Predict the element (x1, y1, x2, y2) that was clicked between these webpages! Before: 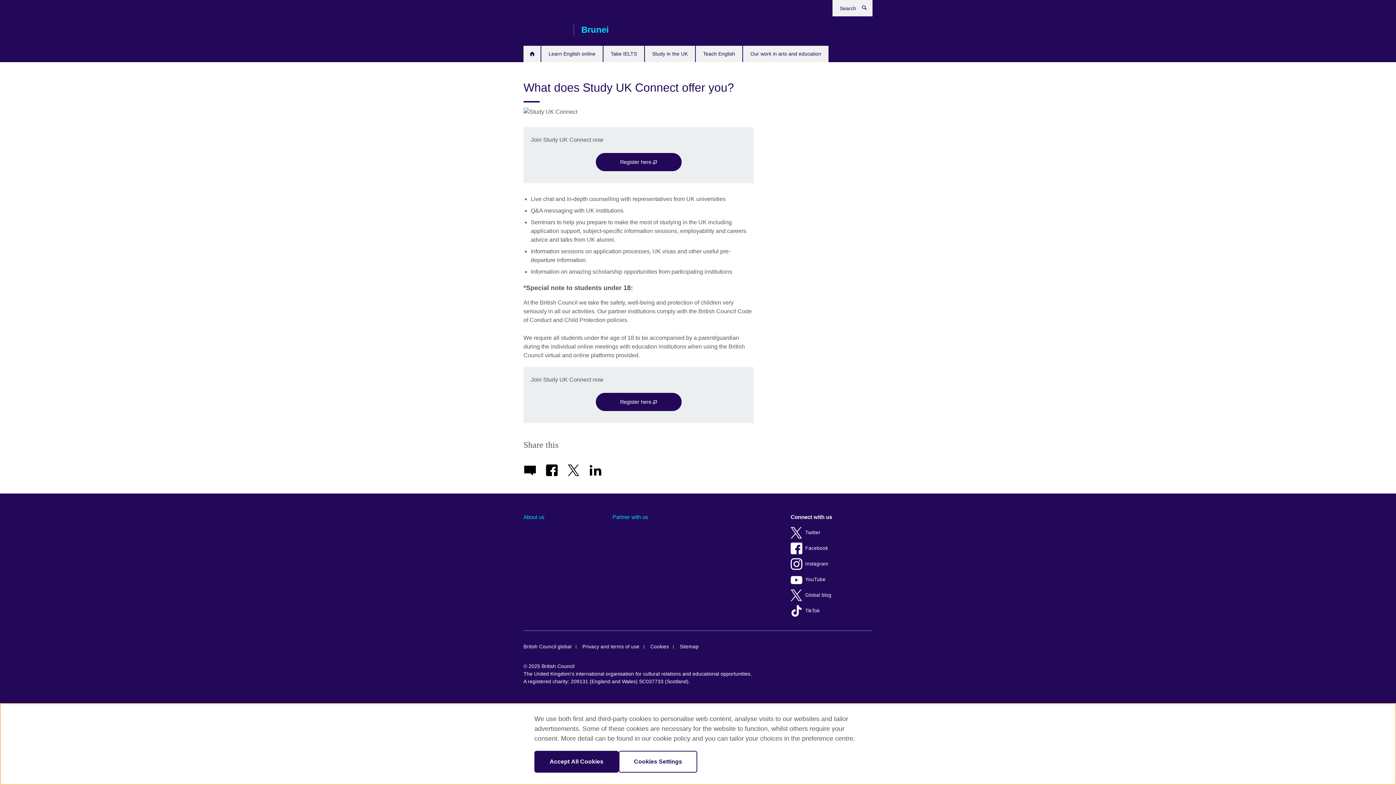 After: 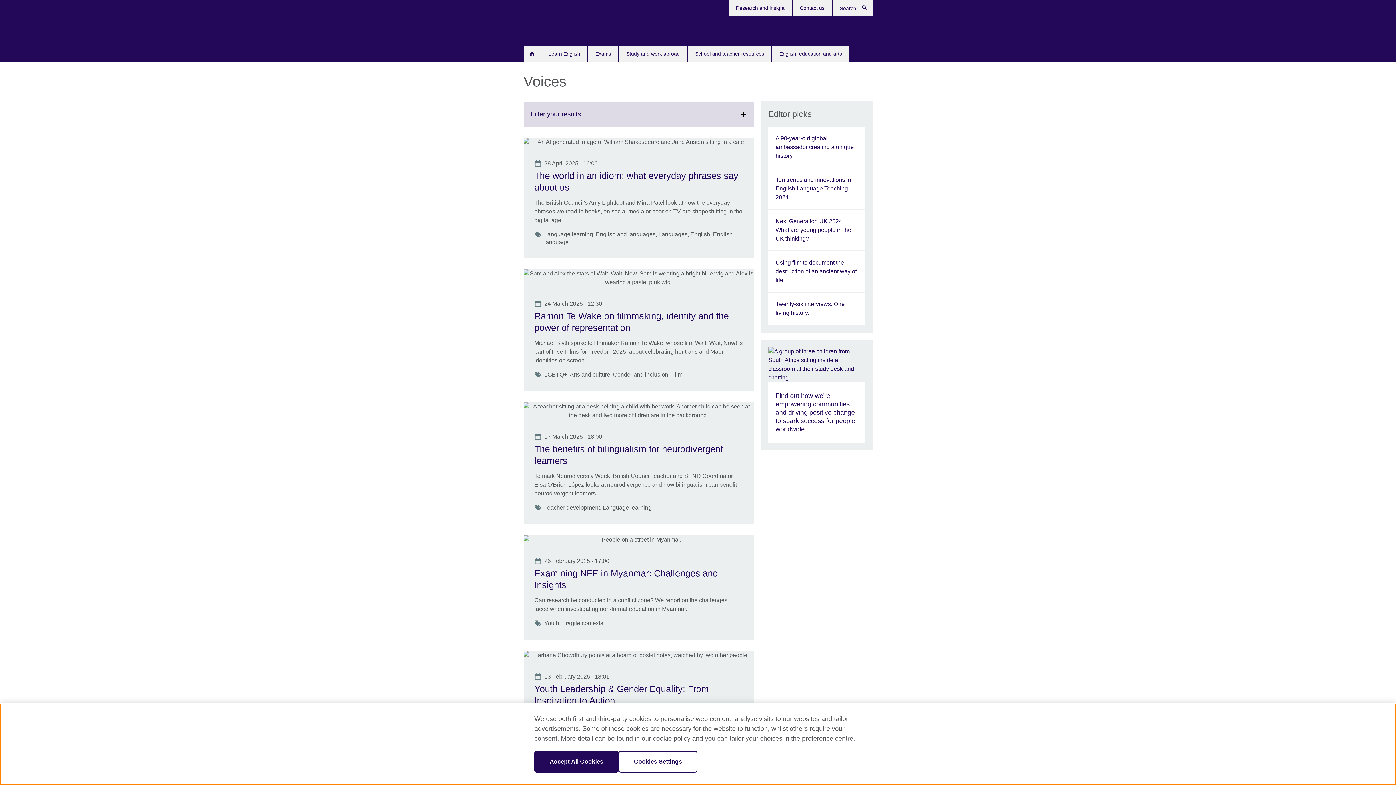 Action: label: Global blog bbox: (790, 588, 869, 602)